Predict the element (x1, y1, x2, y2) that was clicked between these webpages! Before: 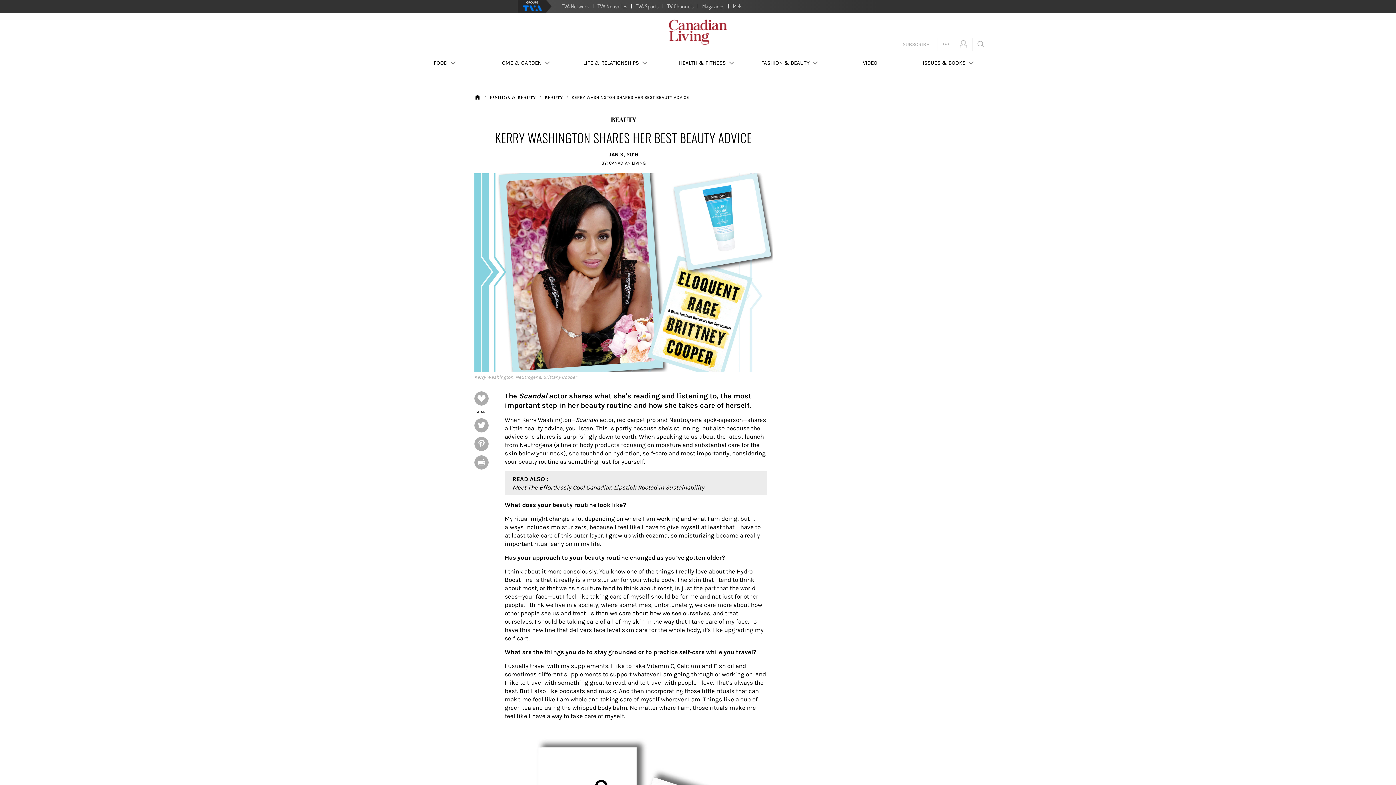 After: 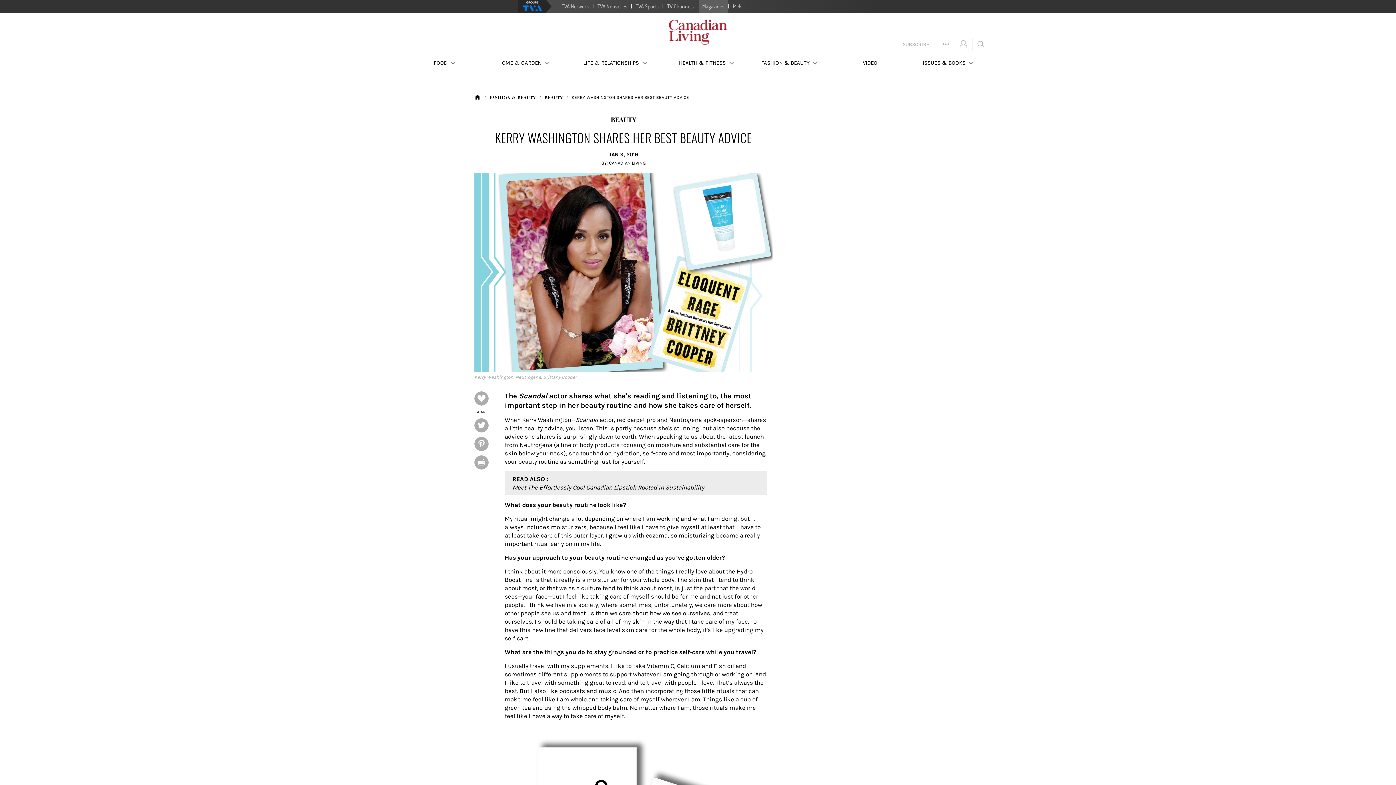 Action: bbox: (698, 0, 728, 13) label: Magazines